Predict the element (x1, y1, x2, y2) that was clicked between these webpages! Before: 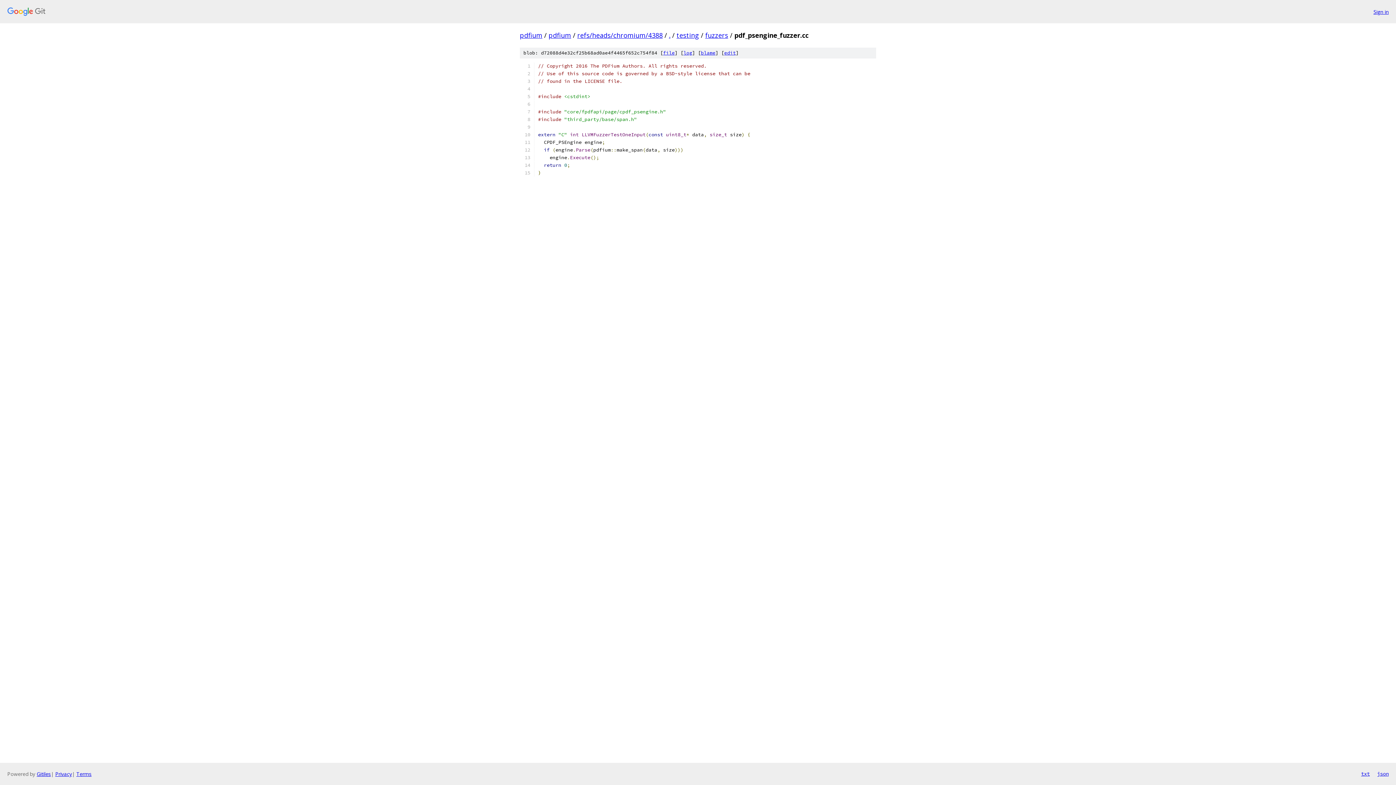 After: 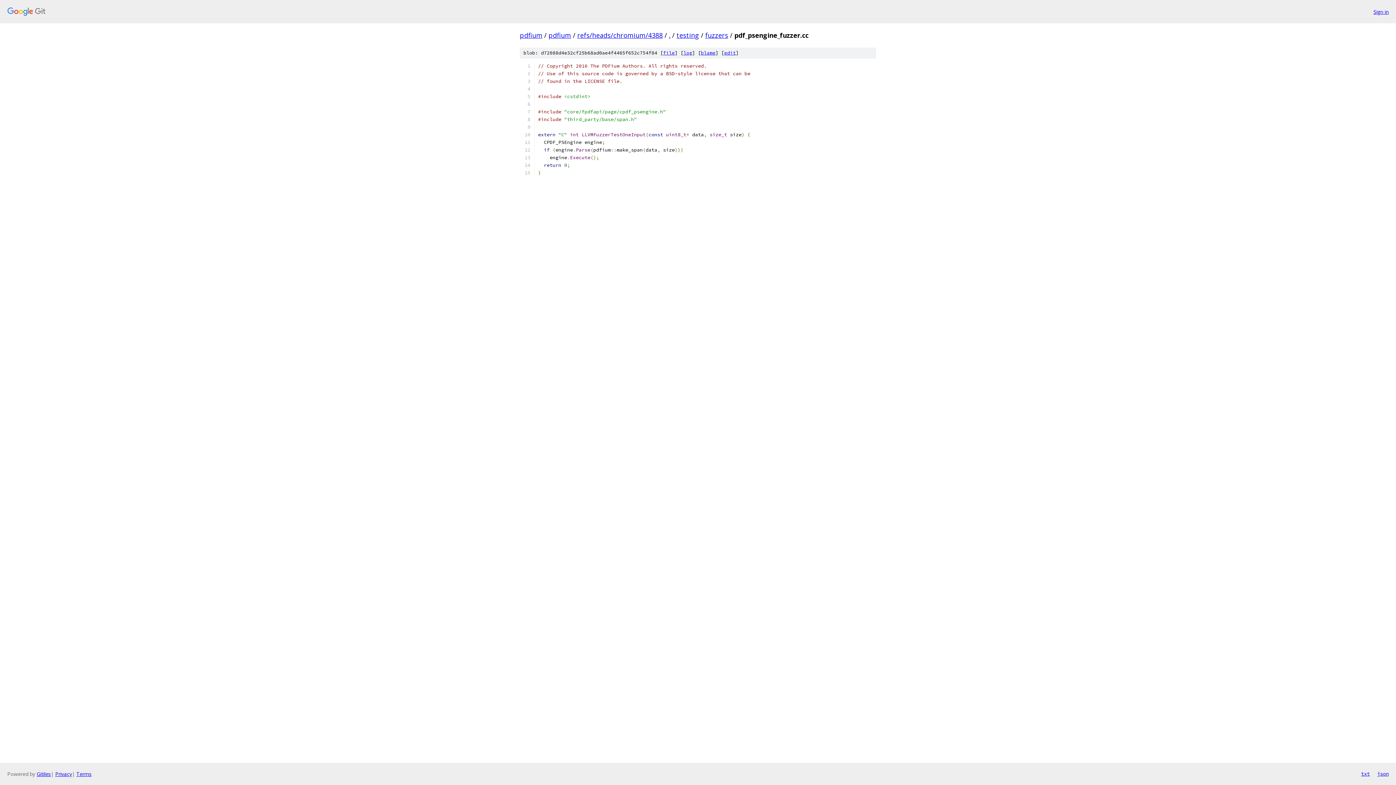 Action: label: file bbox: (663, 49, 674, 56)